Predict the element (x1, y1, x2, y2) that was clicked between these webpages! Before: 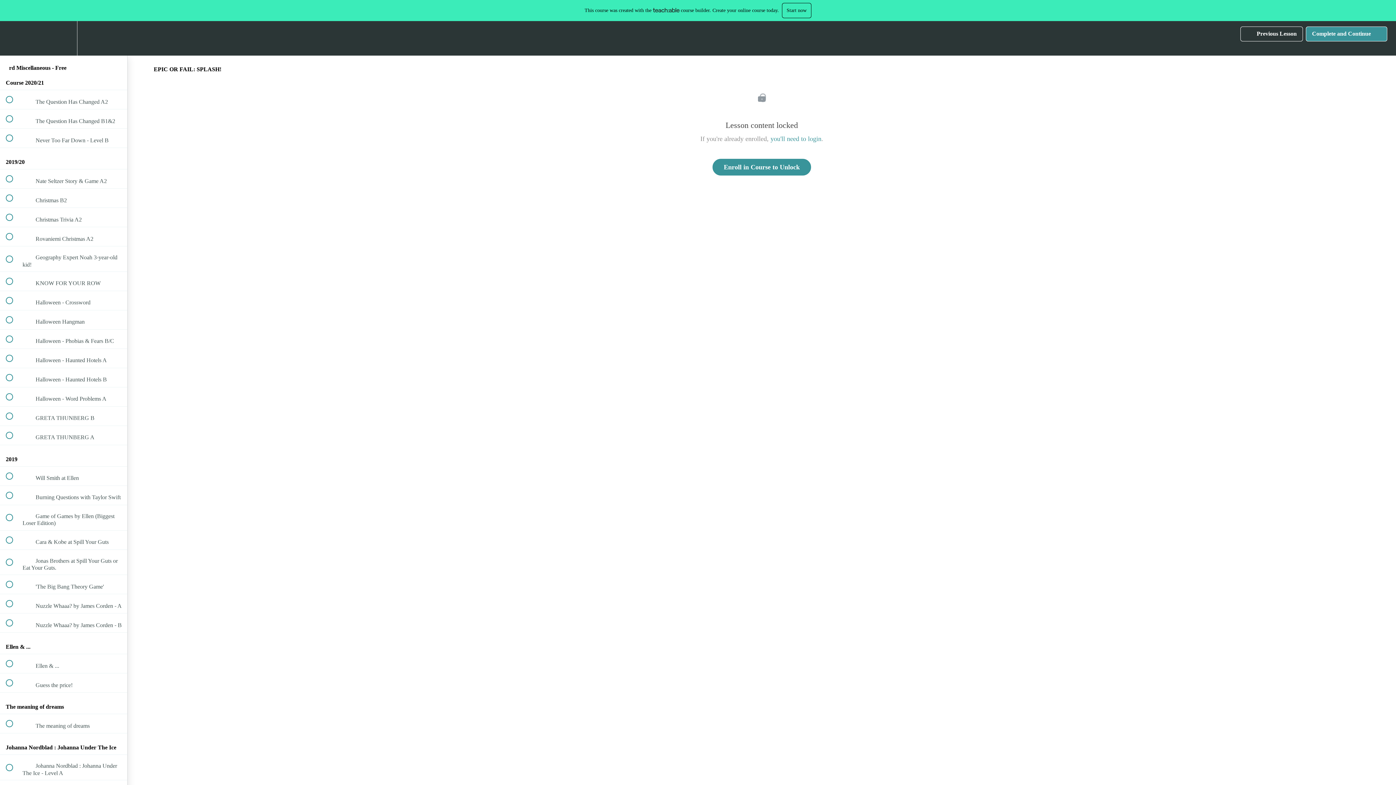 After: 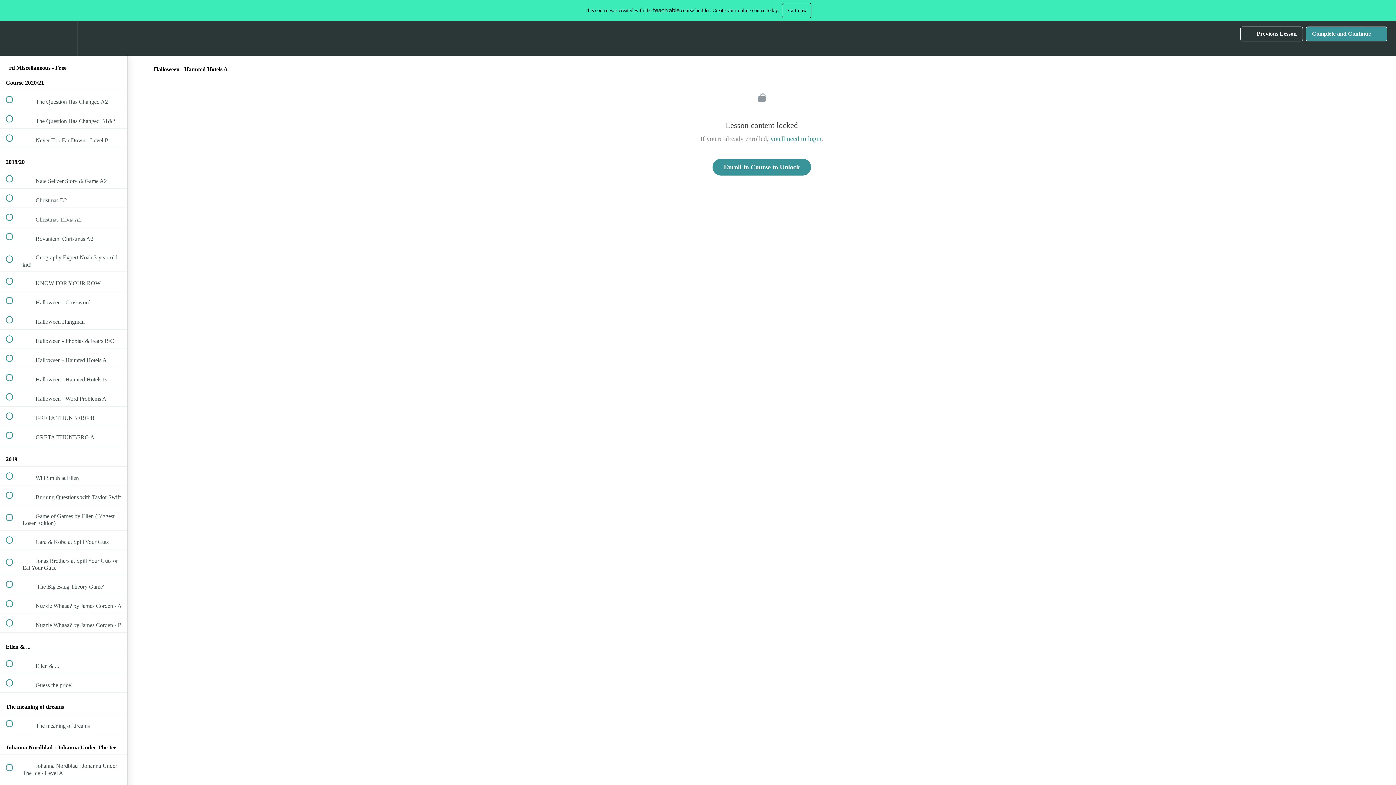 Action: bbox: (0, 349, 127, 367) label:  
 Halloween - Haunted Hotels A